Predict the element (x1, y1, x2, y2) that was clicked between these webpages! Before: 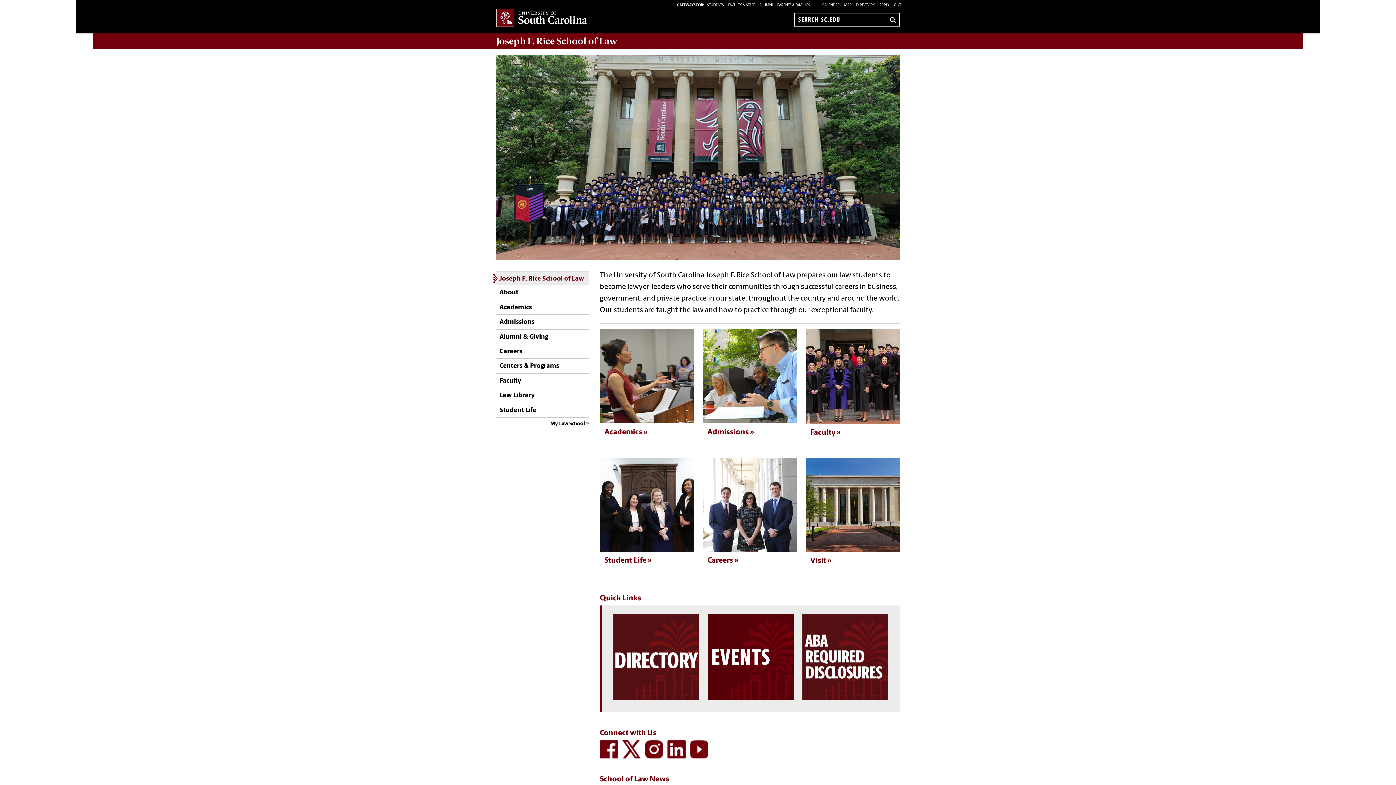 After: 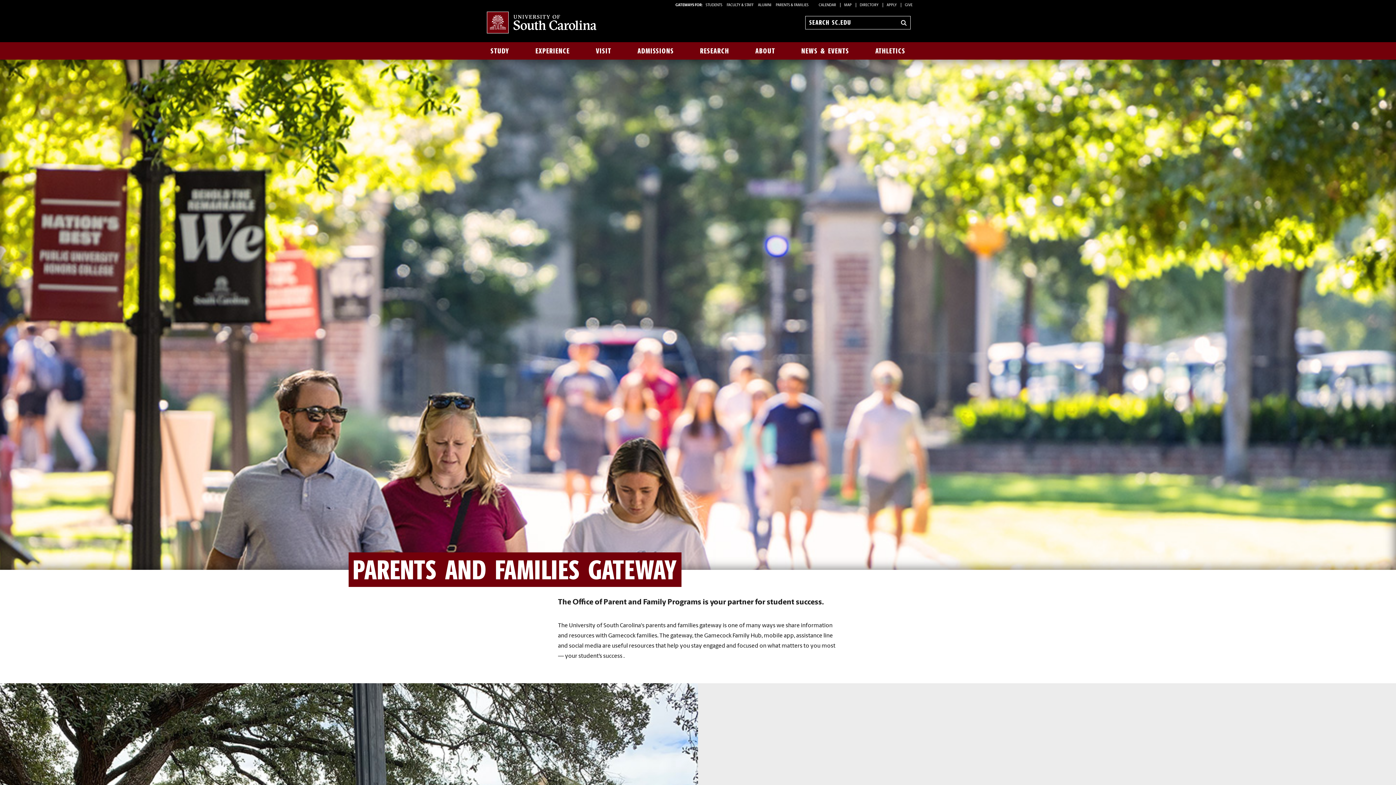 Action: bbox: (777, 3, 810, 7) label: PARENTS & FAMILIES